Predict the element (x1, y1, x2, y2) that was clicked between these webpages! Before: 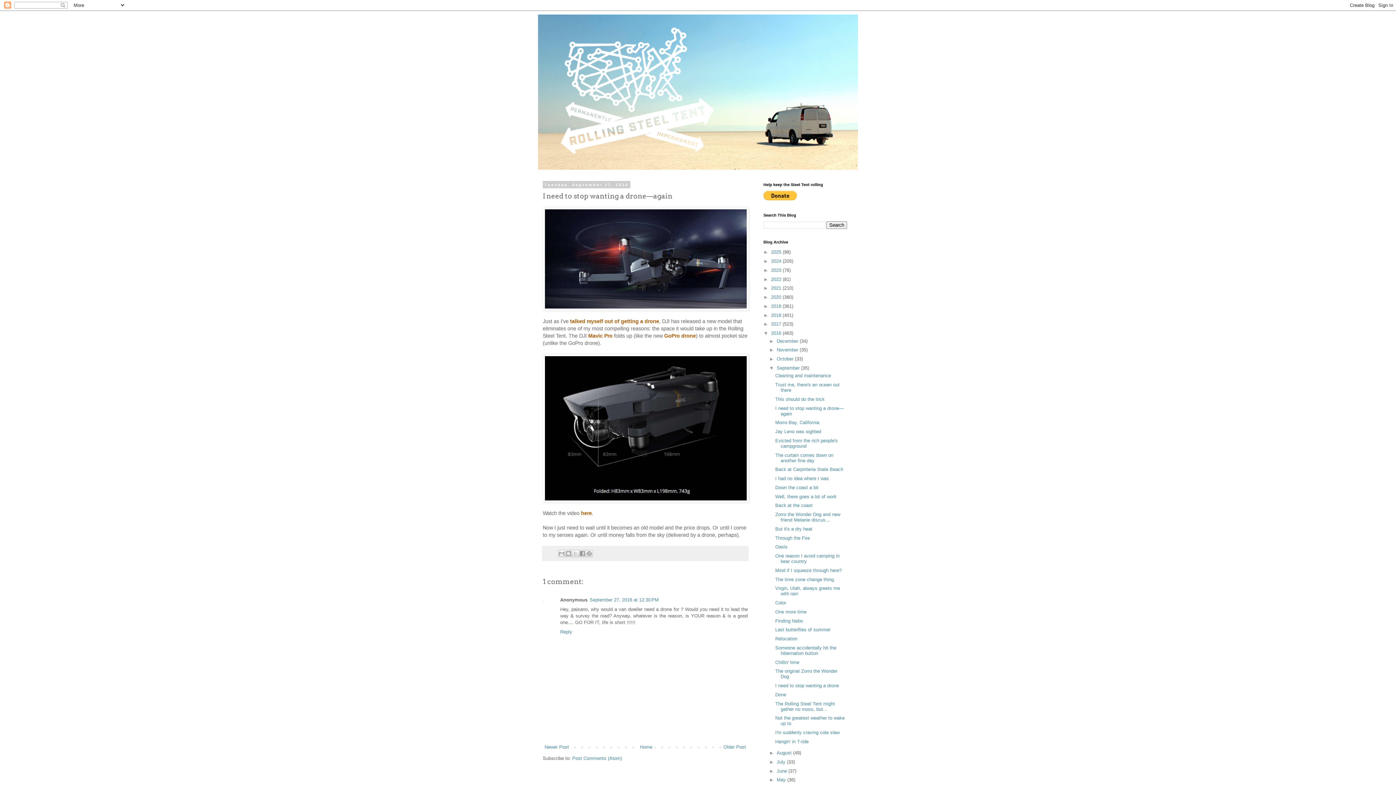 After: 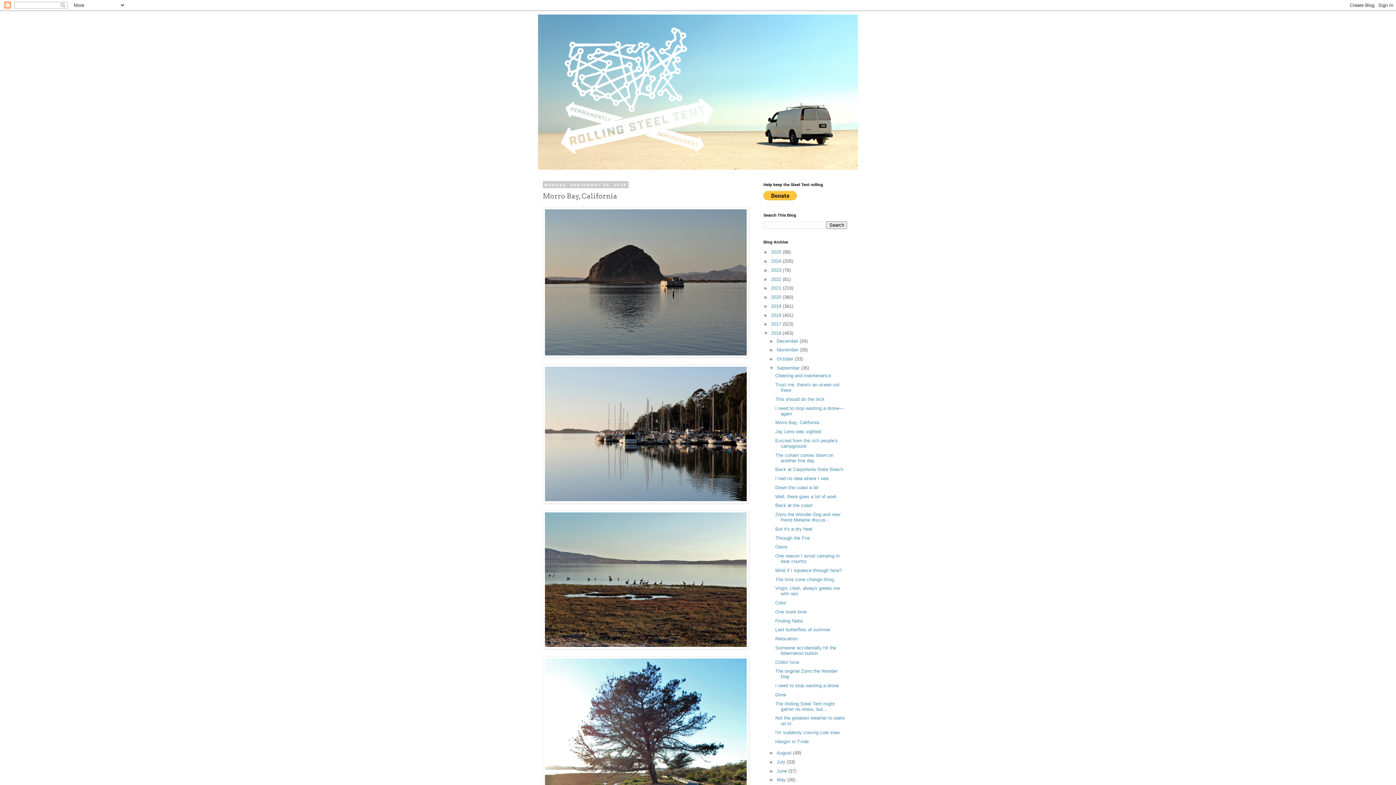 Action: label: Morro Bay, California bbox: (775, 420, 819, 425)